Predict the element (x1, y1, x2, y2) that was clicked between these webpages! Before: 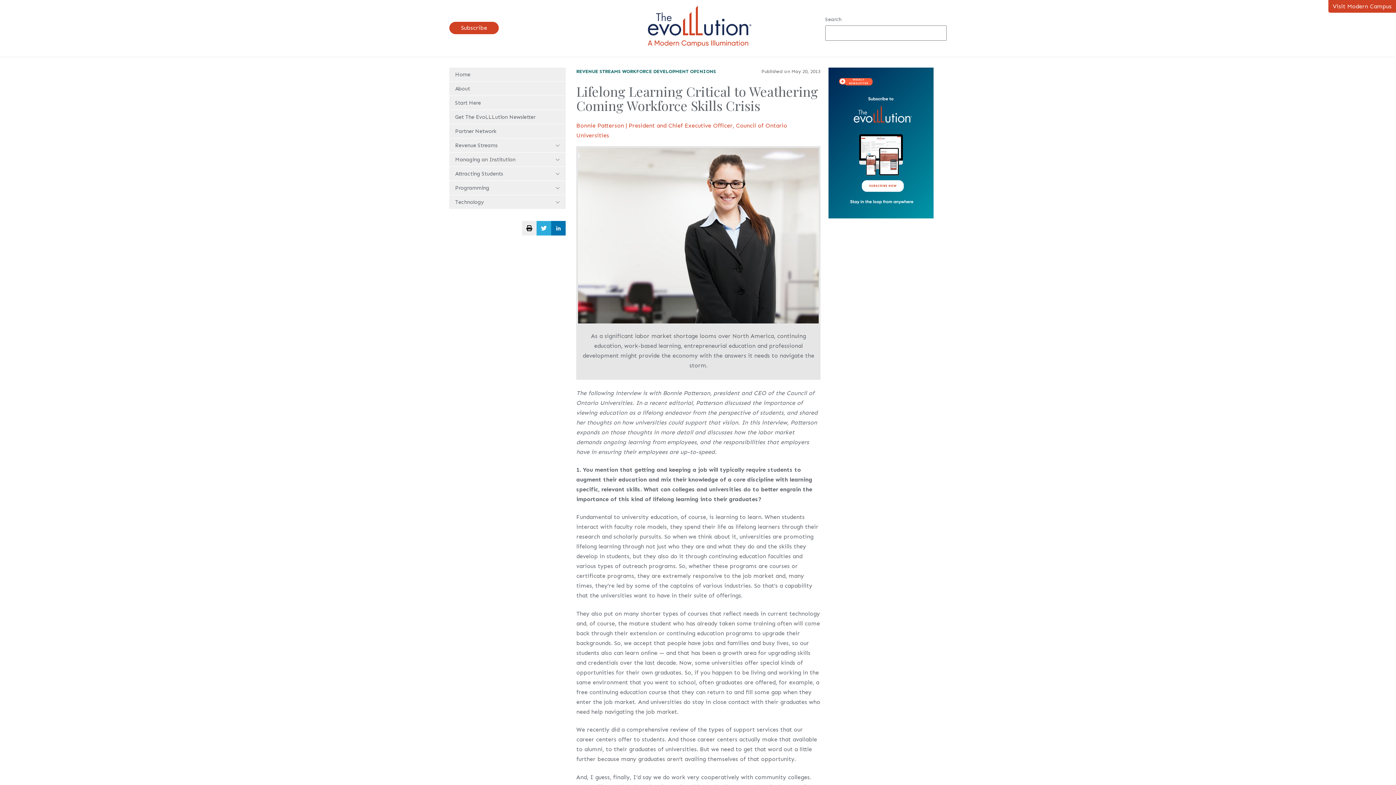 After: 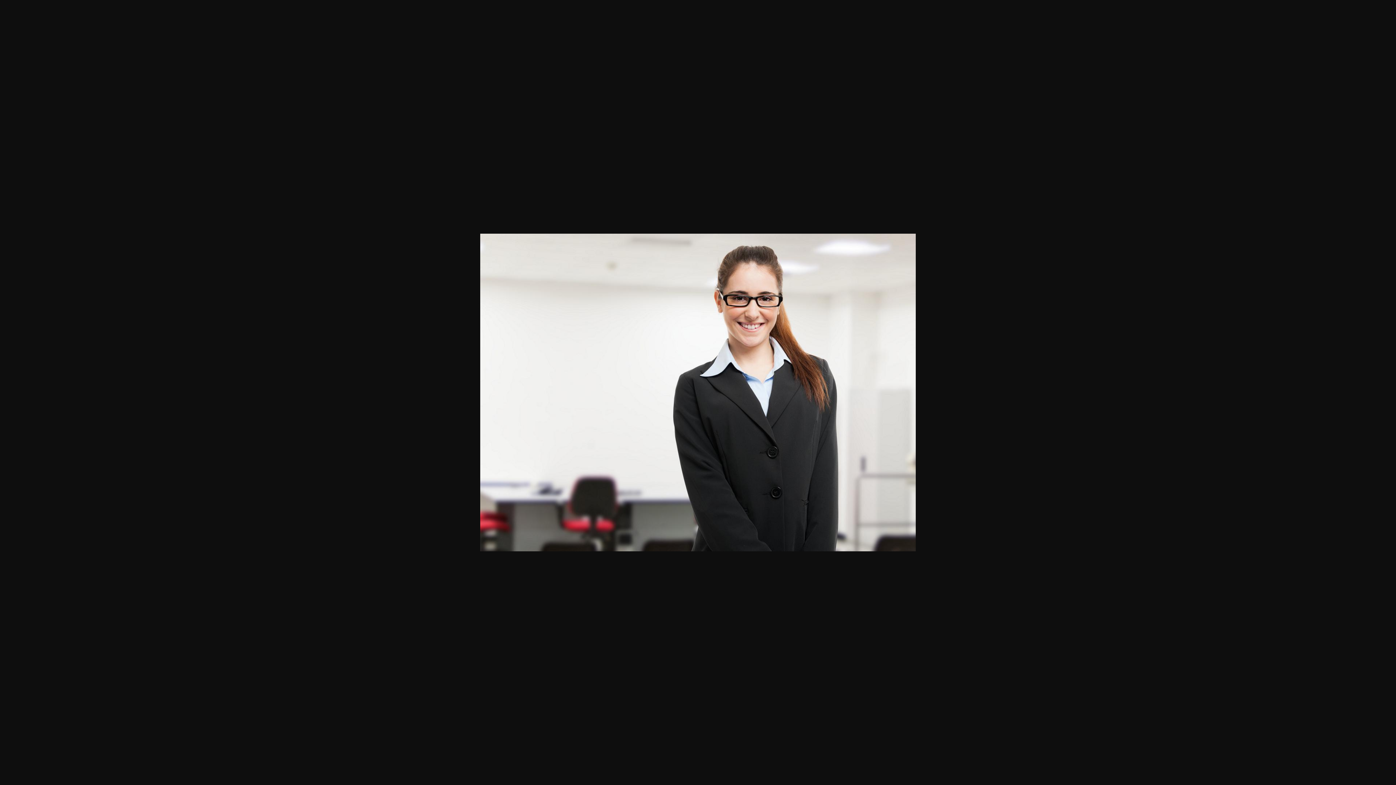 Action: bbox: (578, 318, 818, 325)